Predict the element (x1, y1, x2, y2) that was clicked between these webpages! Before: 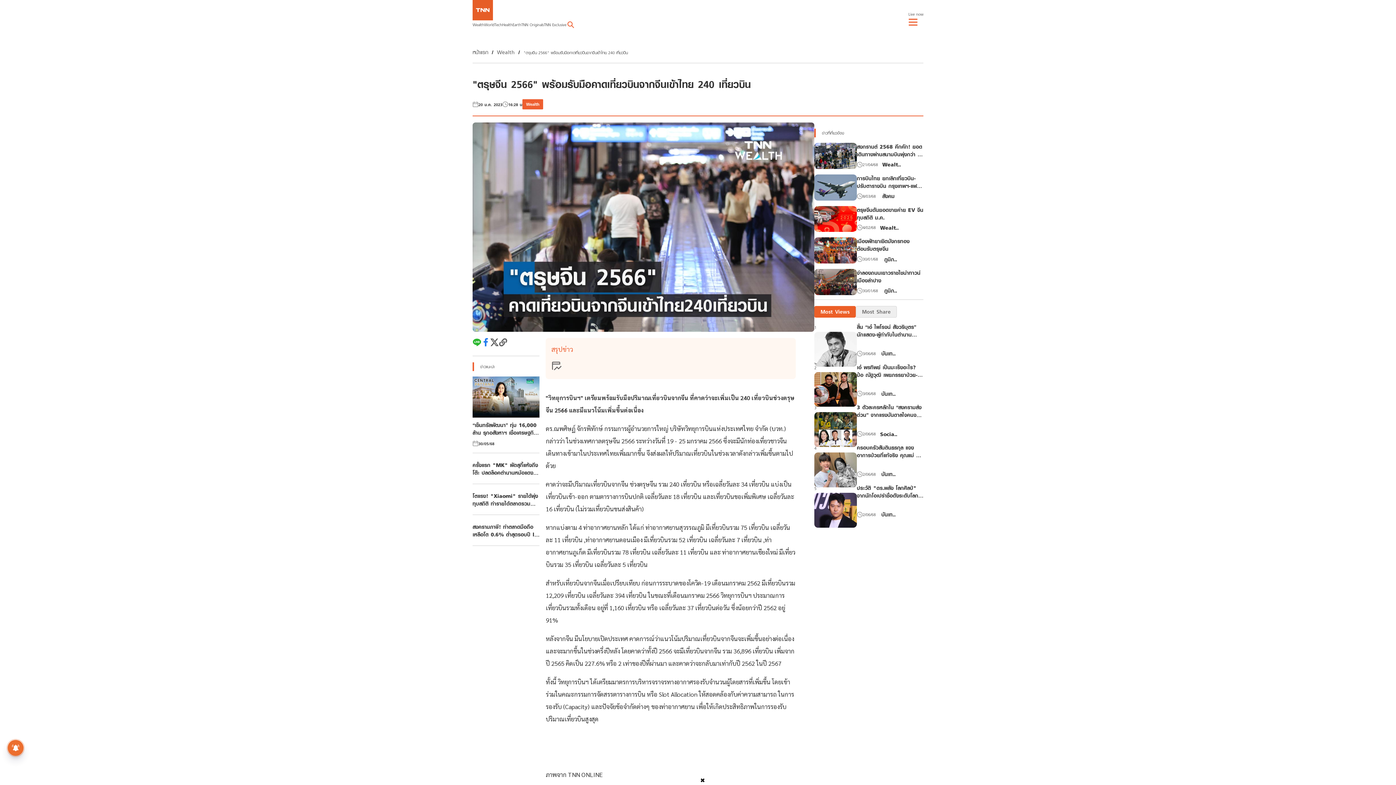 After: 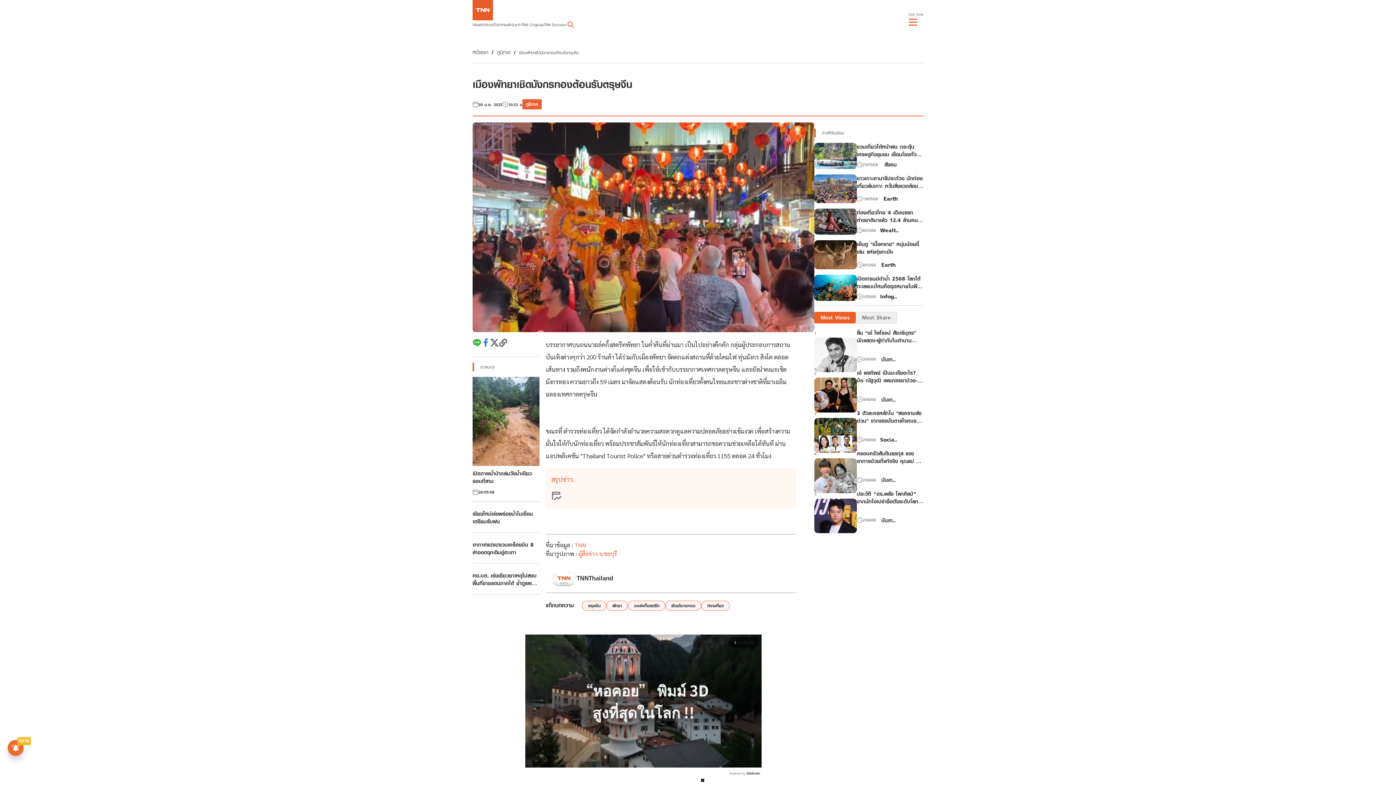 Action: bbox: (814, 237, 857, 263)